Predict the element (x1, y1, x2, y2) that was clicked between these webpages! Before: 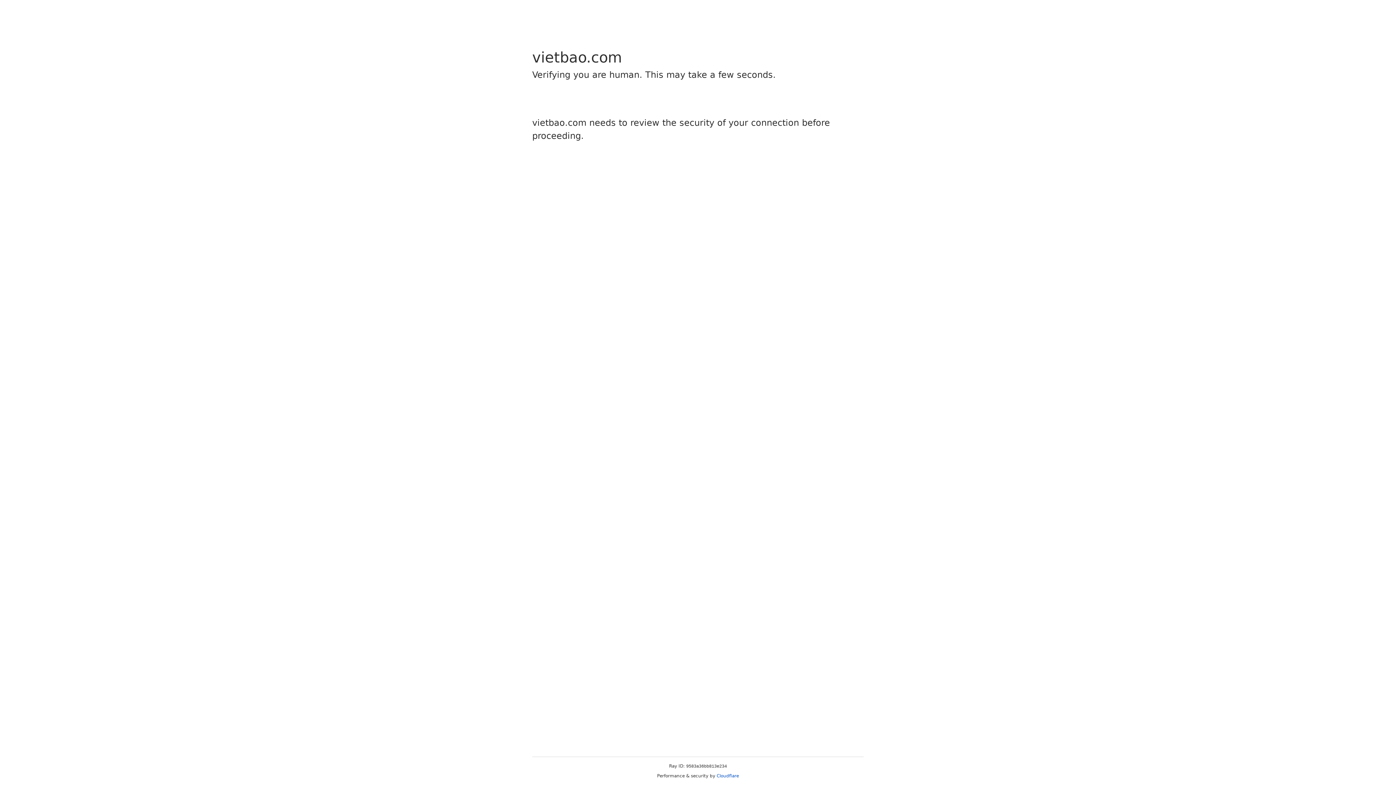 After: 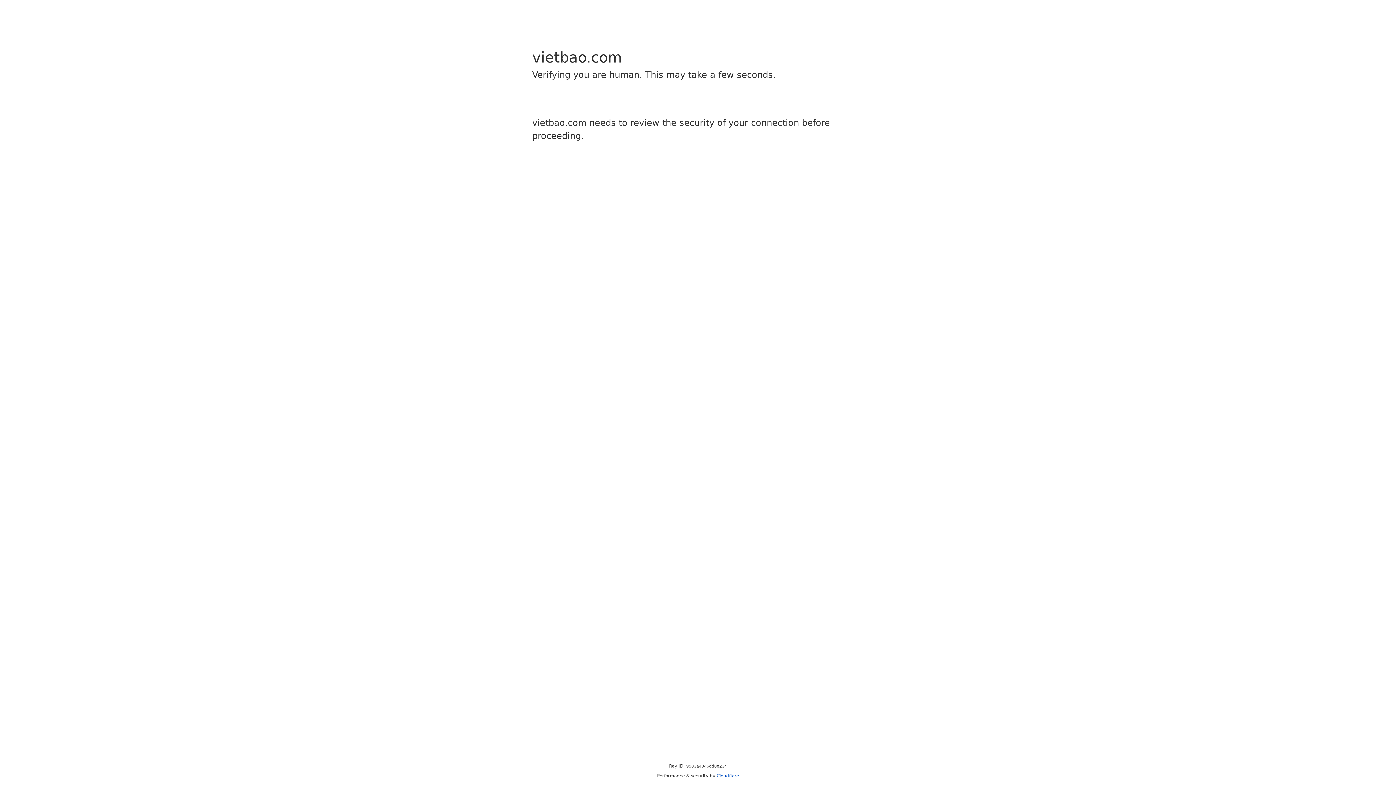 Action: bbox: (716, 773, 739, 778) label: Cloudflare